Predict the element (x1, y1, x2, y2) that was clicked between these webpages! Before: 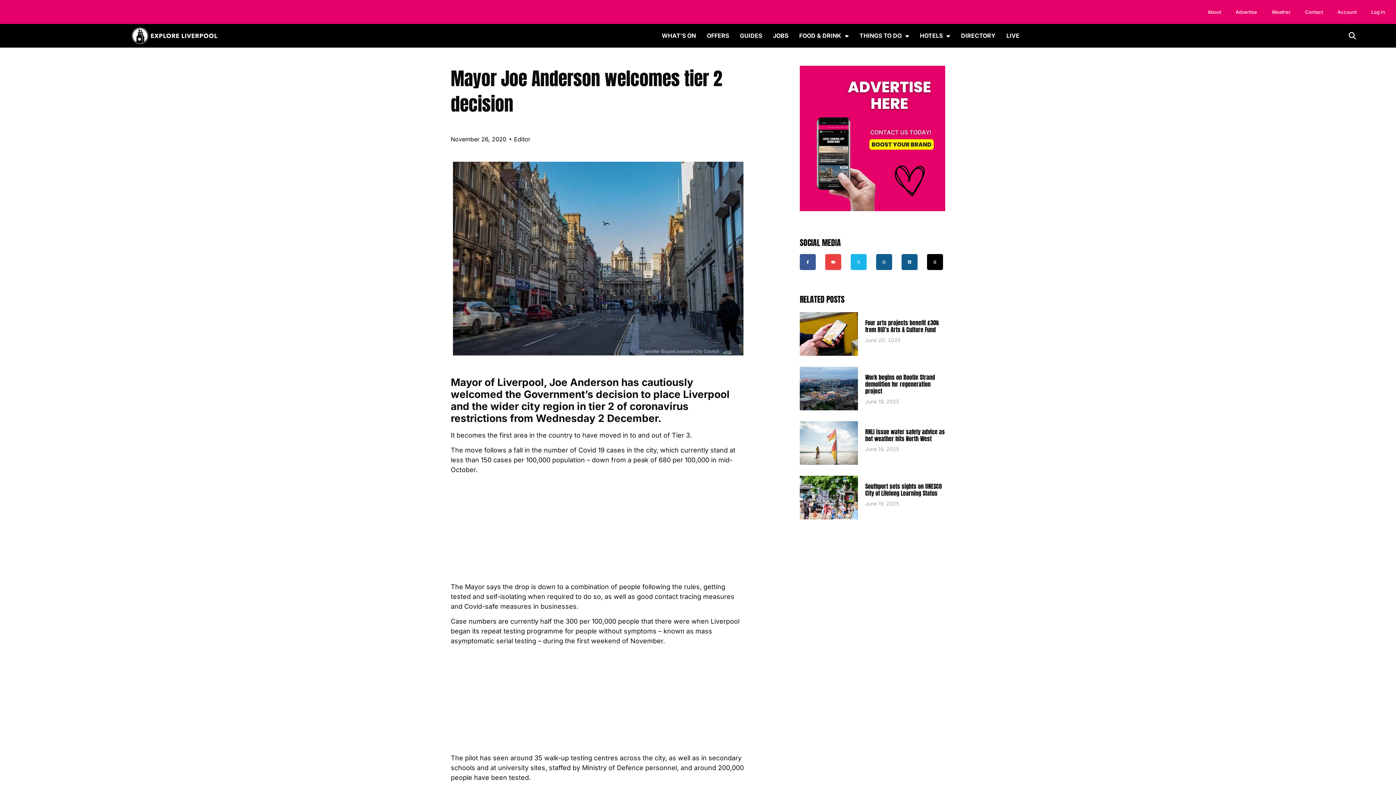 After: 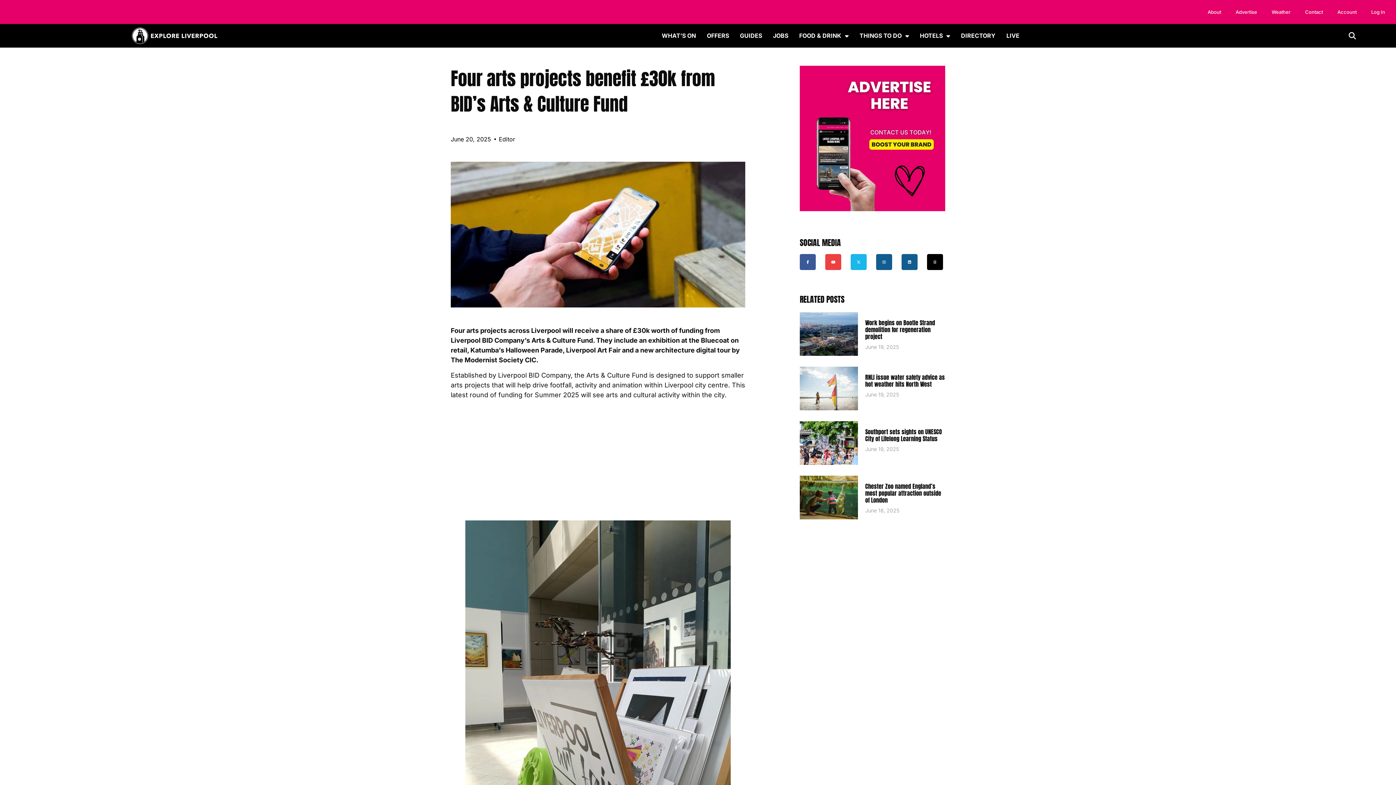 Action: bbox: (800, 312, 858, 356)